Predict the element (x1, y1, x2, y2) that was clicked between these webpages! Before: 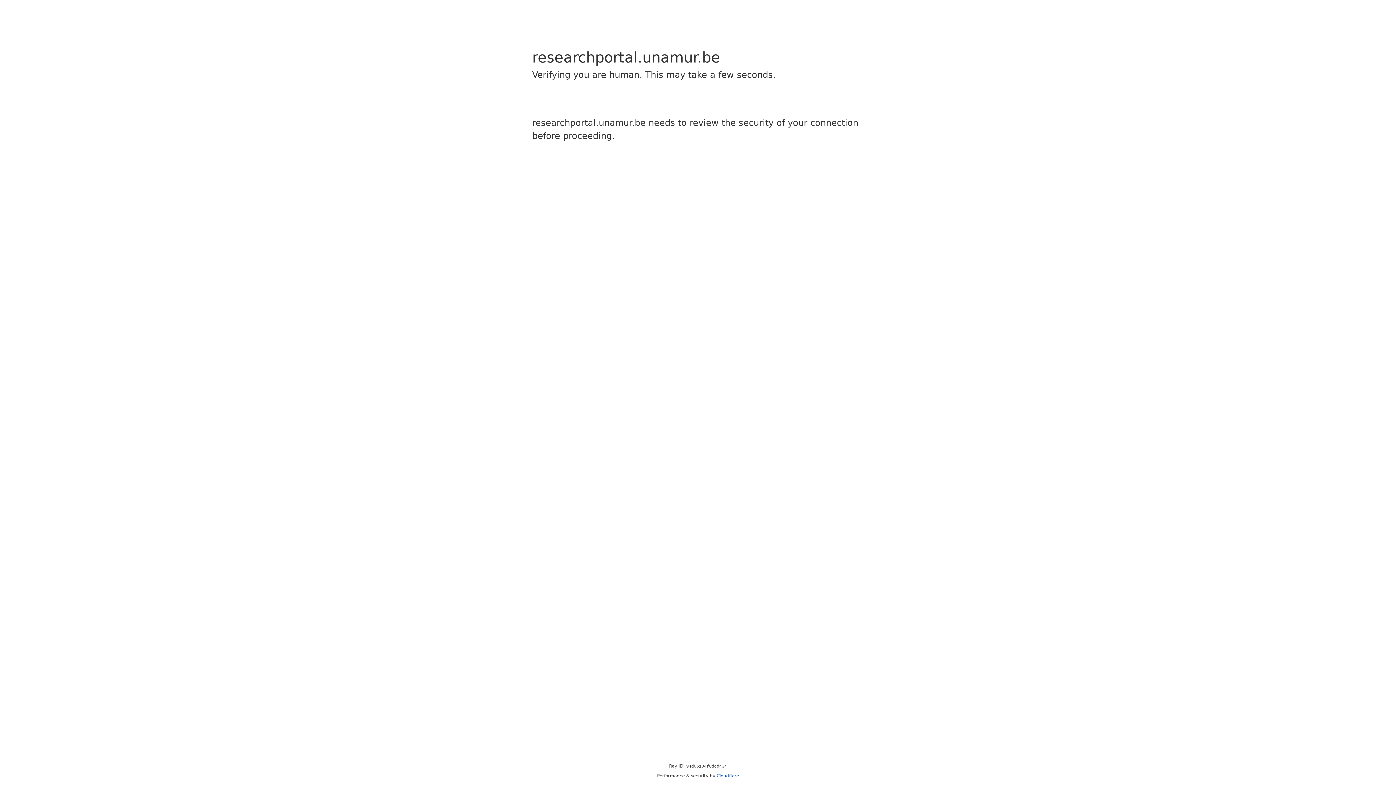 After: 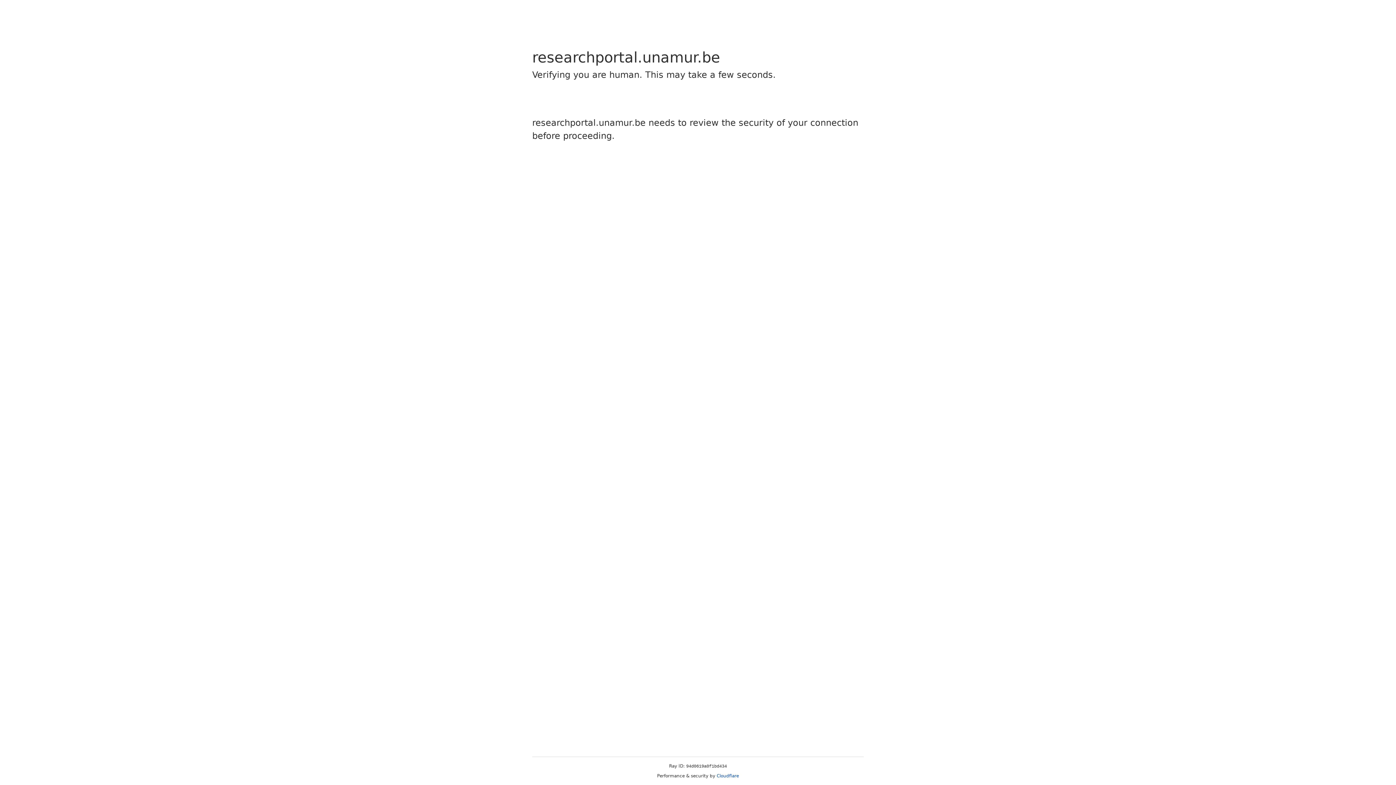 Action: bbox: (716, 773, 739, 778) label: Cloudflare